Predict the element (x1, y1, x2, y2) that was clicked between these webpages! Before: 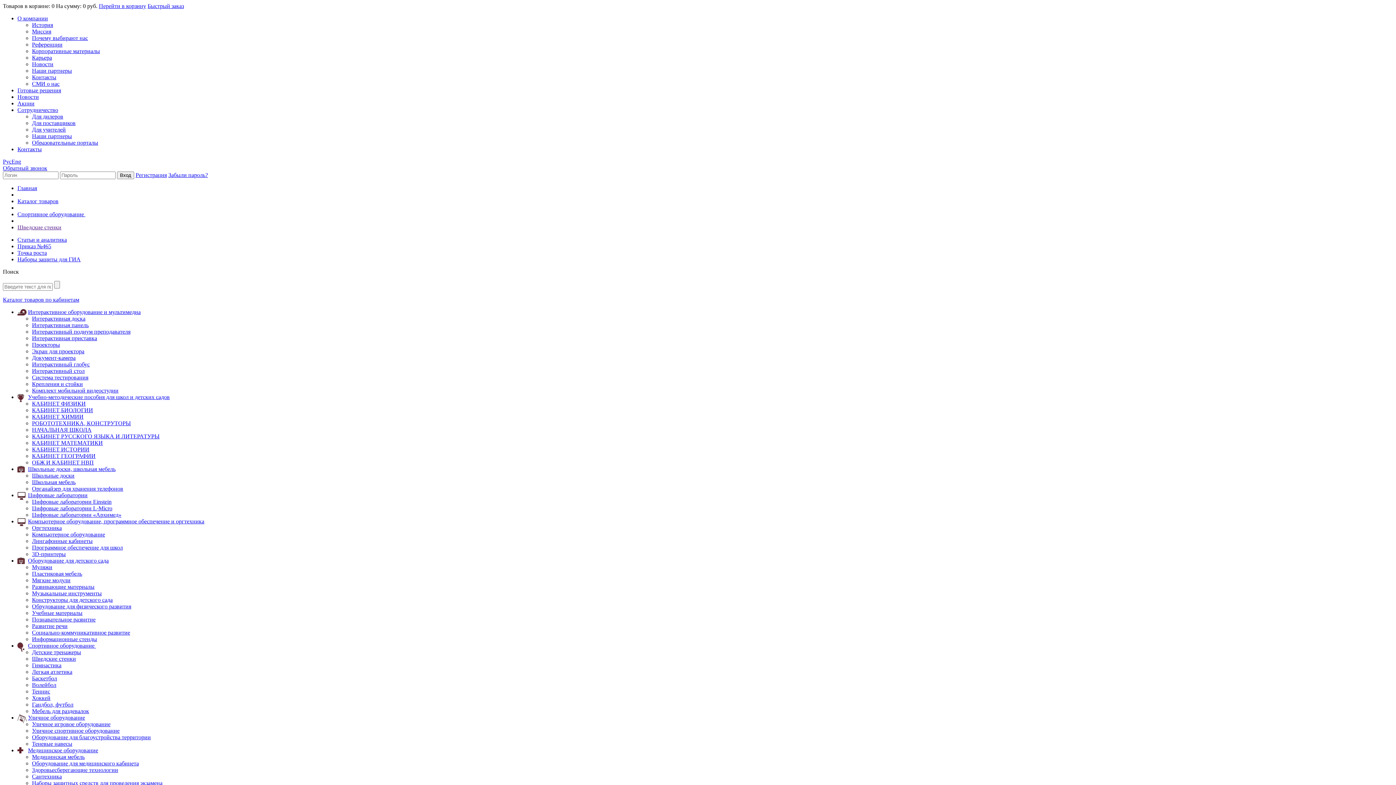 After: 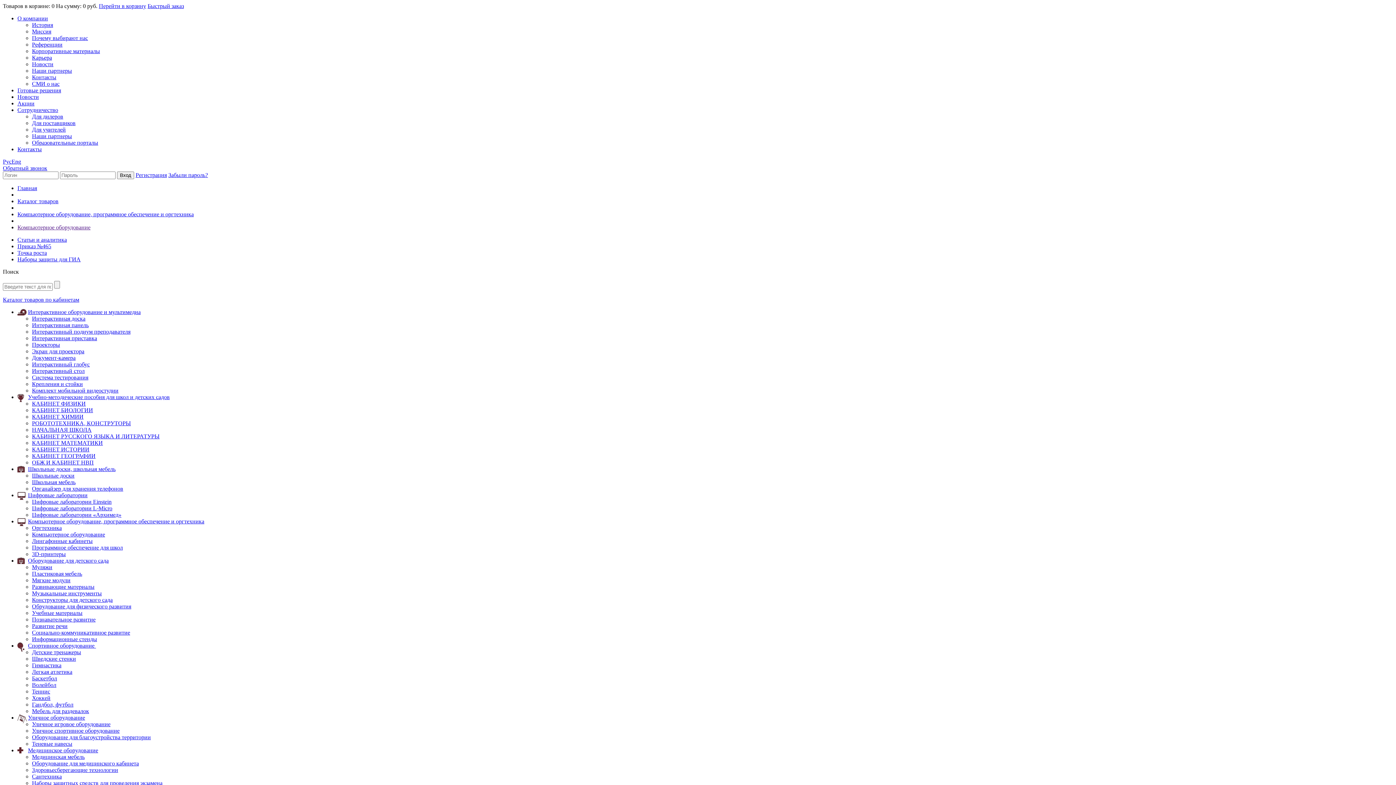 Action: label: Компьютерное оборудование bbox: (32, 531, 105, 537)